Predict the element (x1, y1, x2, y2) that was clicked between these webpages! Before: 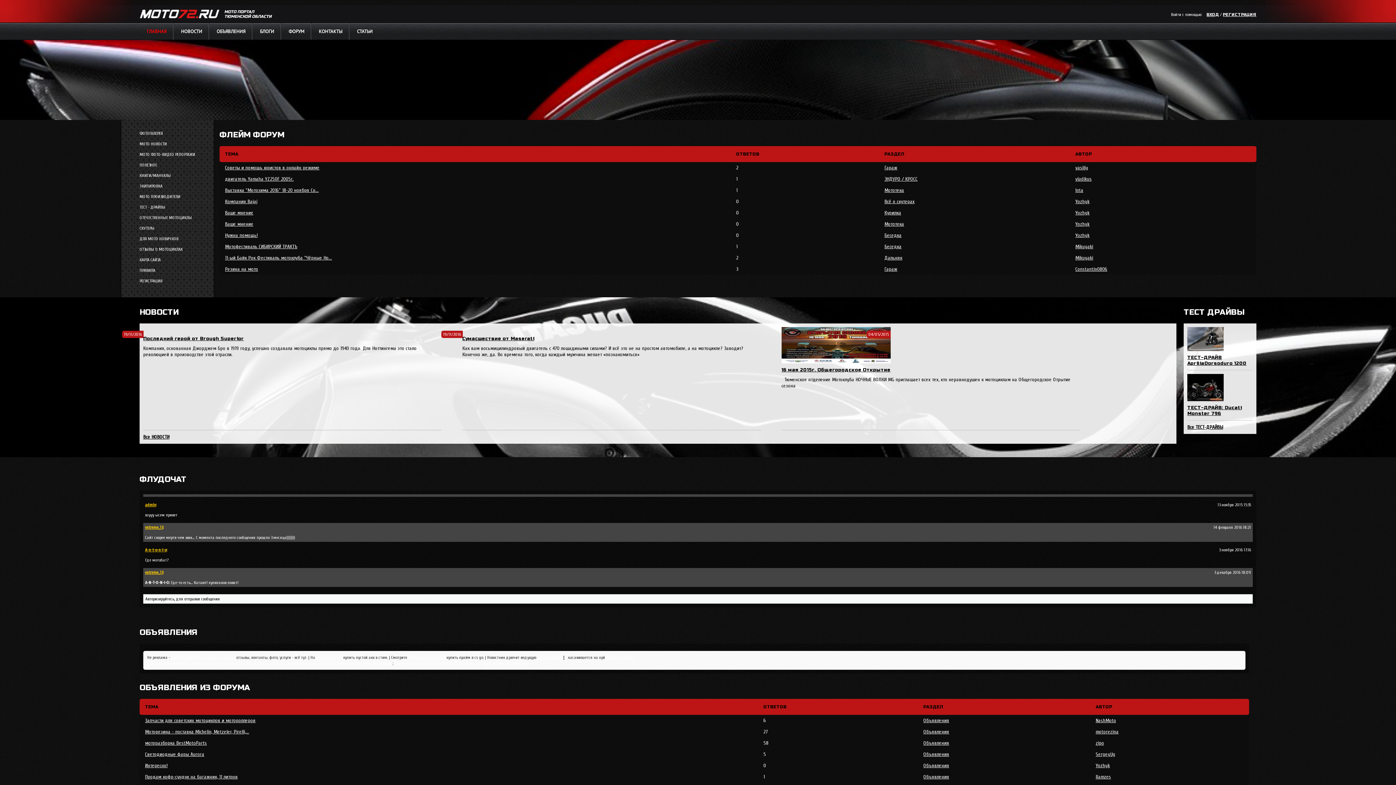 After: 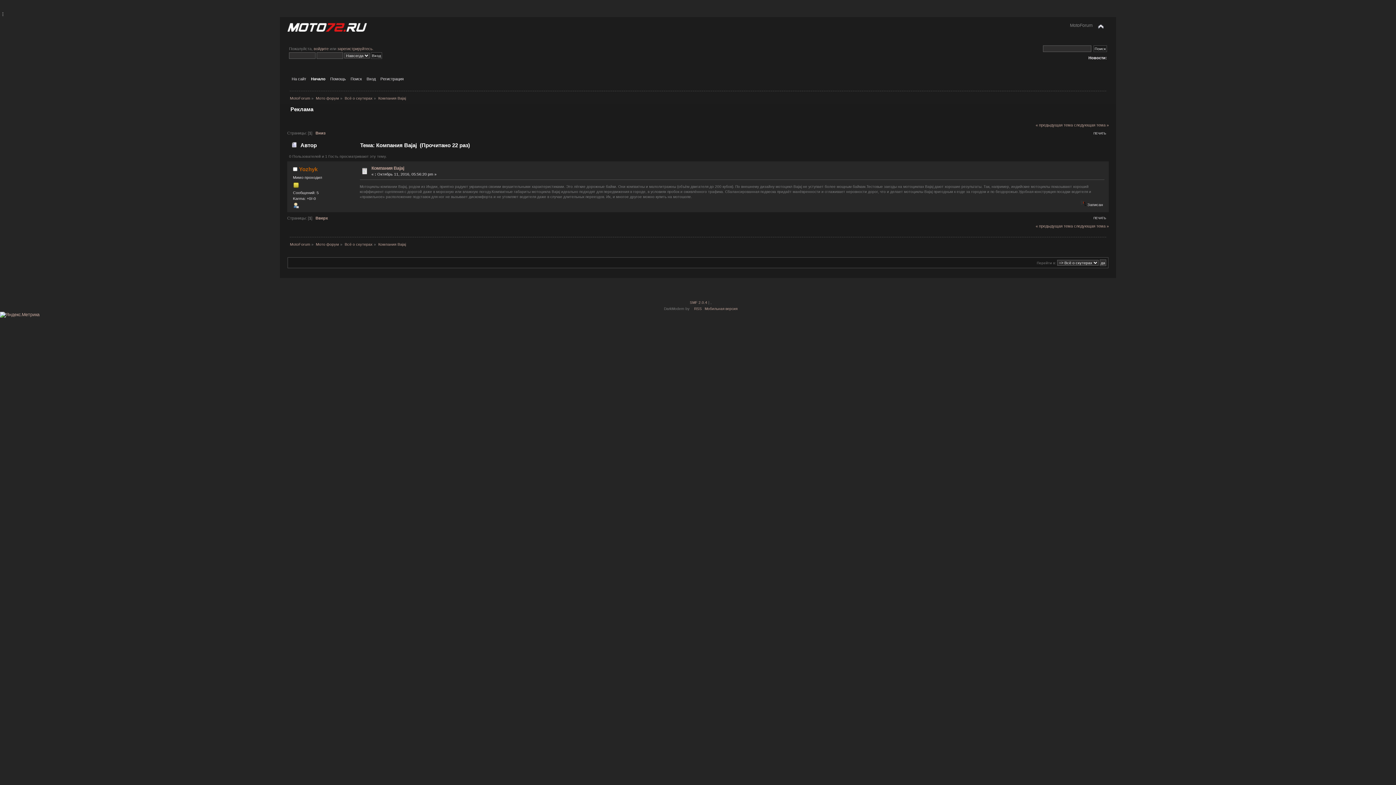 Action: label: Компания Bajaj bbox: (225, 198, 257, 204)